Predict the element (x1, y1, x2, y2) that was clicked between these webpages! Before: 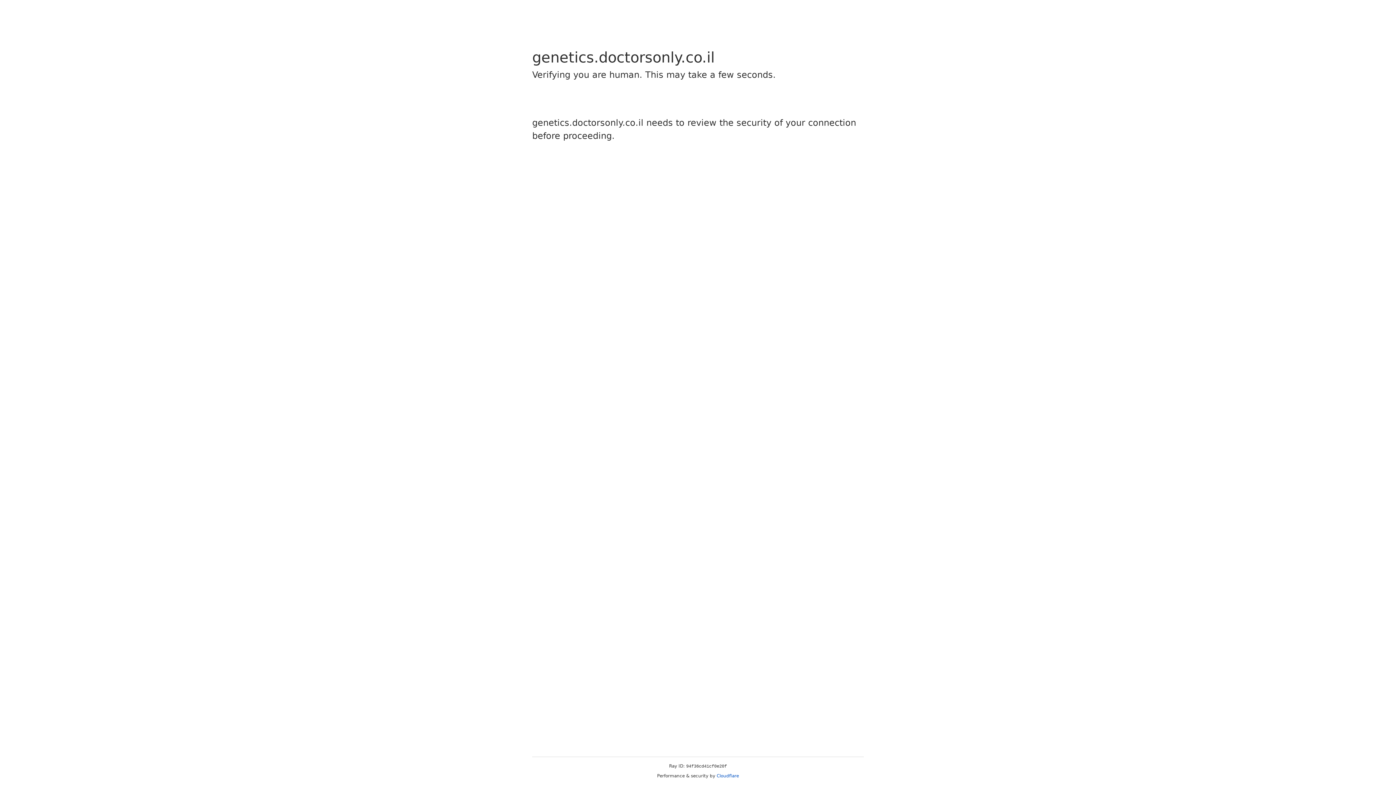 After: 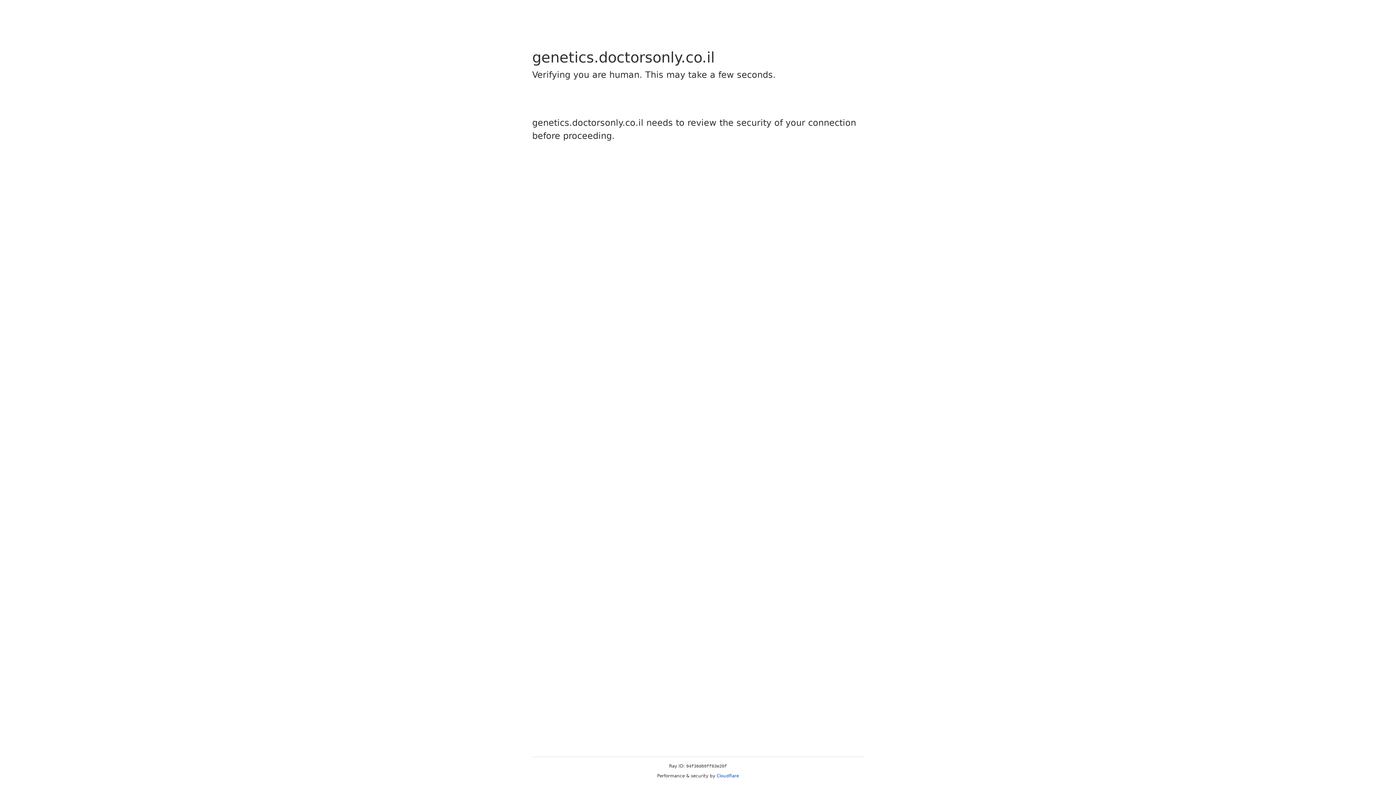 Action: bbox: (716, 773, 739, 778) label: Cloudflare